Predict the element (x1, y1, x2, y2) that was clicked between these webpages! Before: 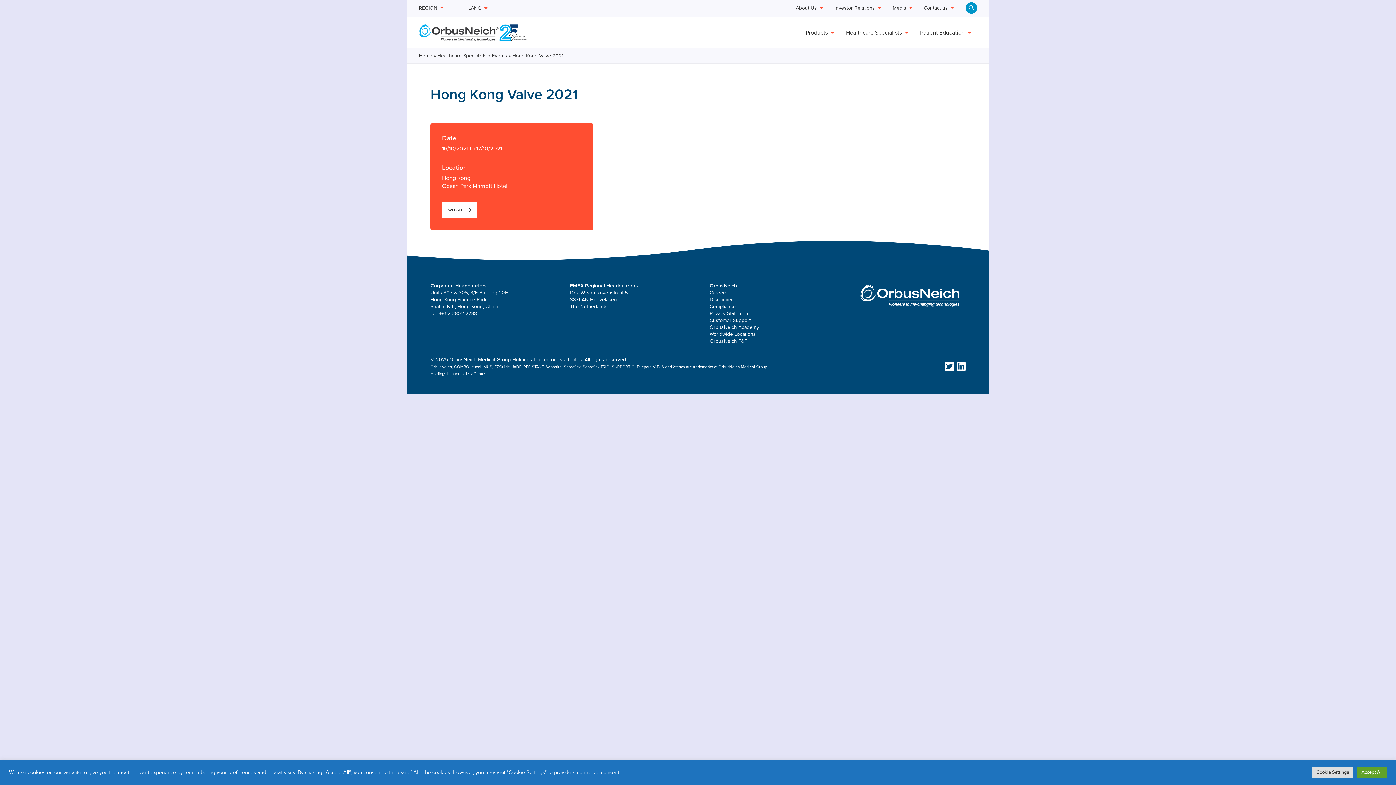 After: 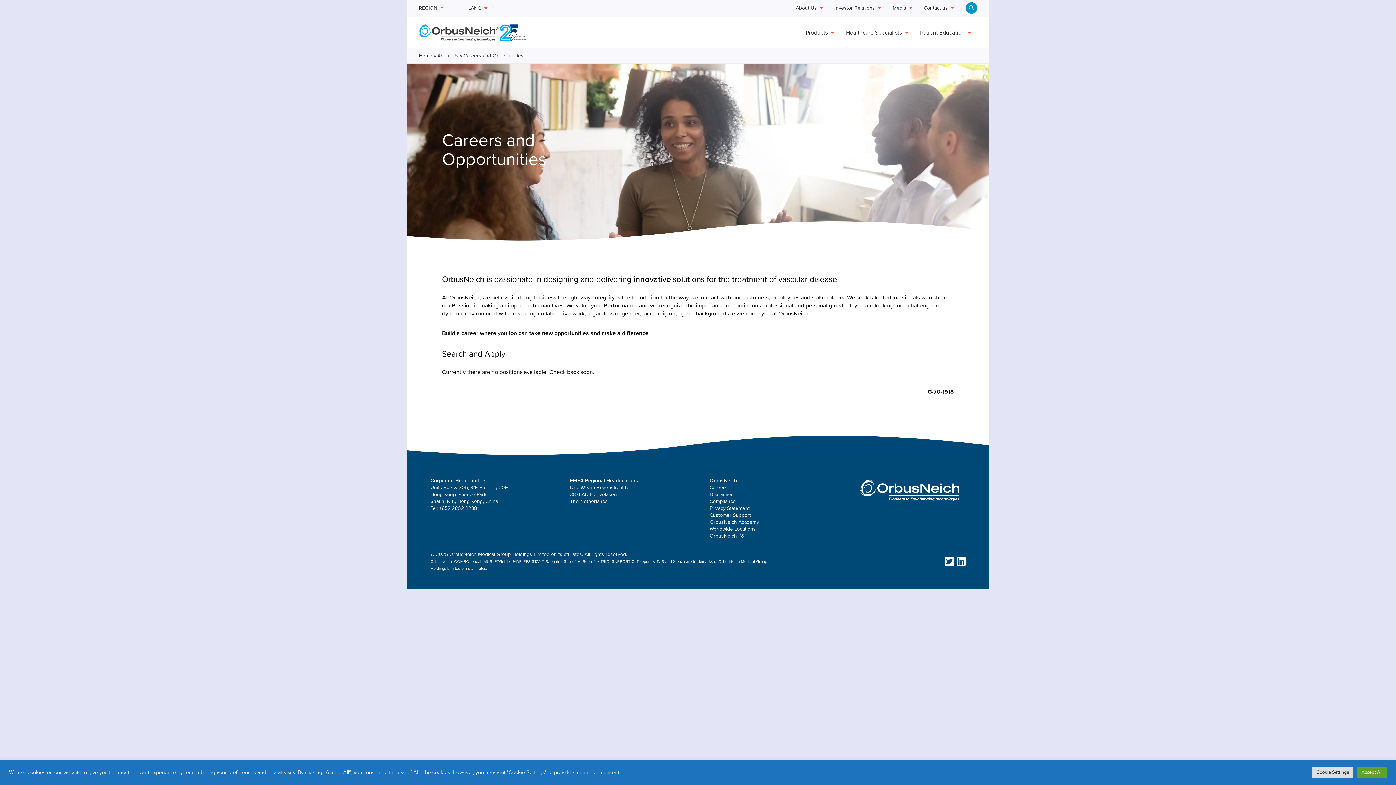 Action: bbox: (709, 289, 727, 295) label: Careers